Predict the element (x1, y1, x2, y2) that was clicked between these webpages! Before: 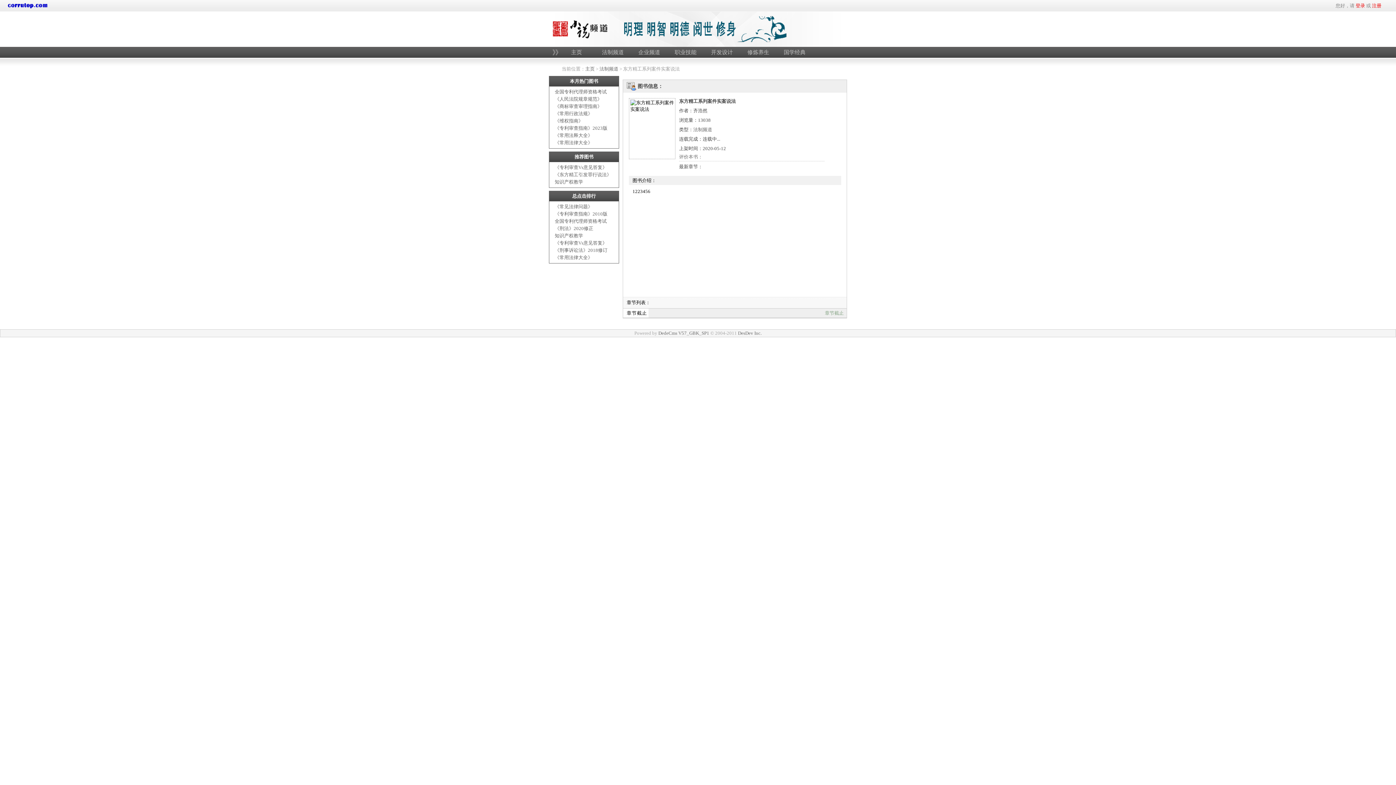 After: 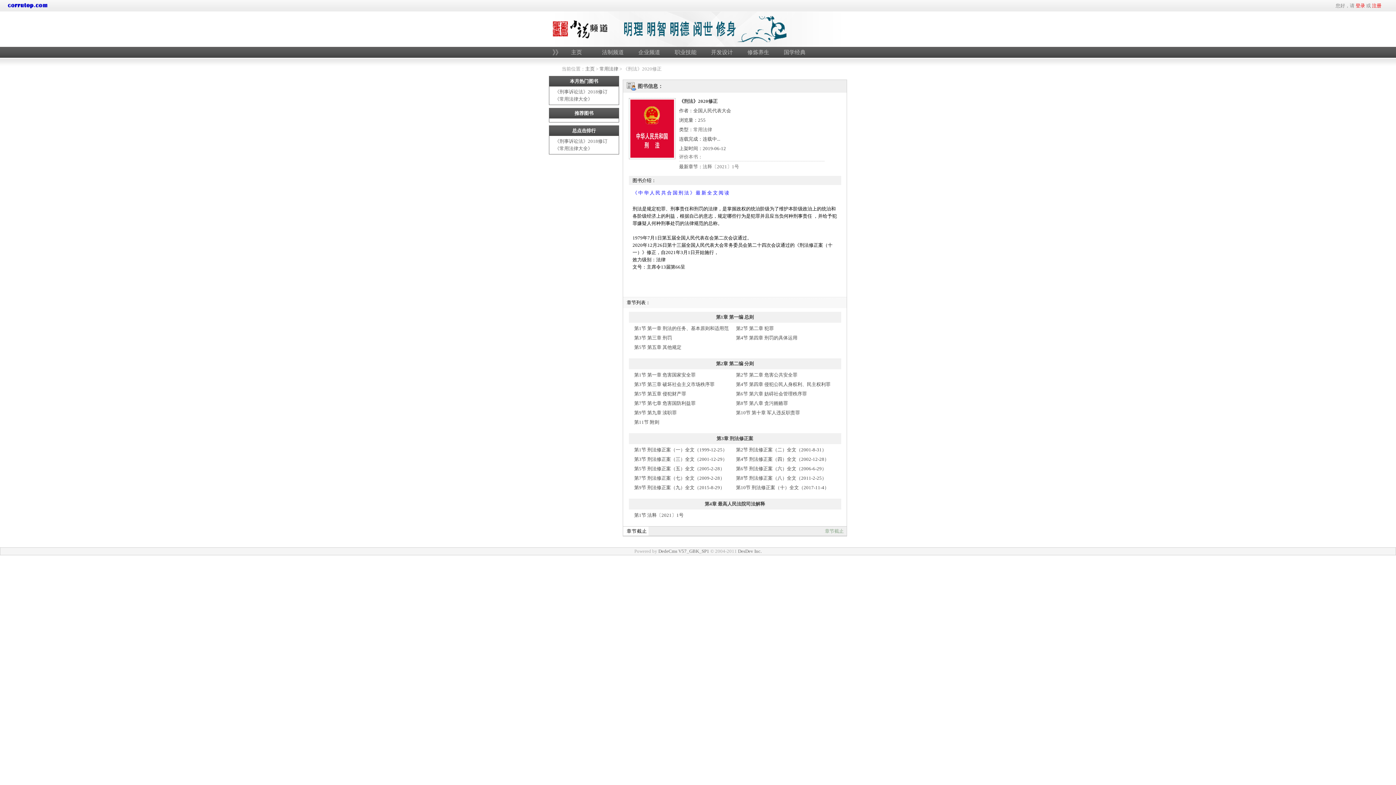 Action: bbox: (554, 225, 593, 231) label: 《刑法》2020修正